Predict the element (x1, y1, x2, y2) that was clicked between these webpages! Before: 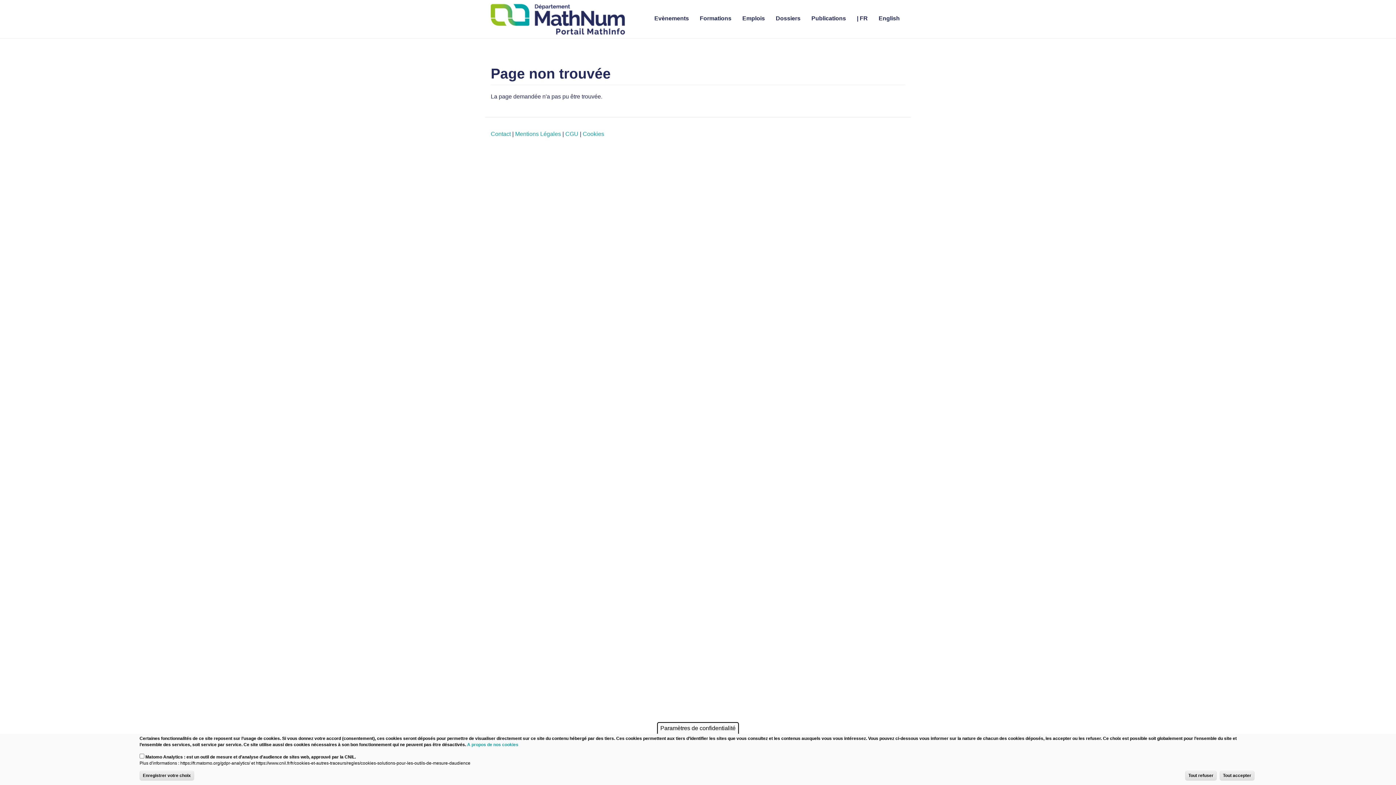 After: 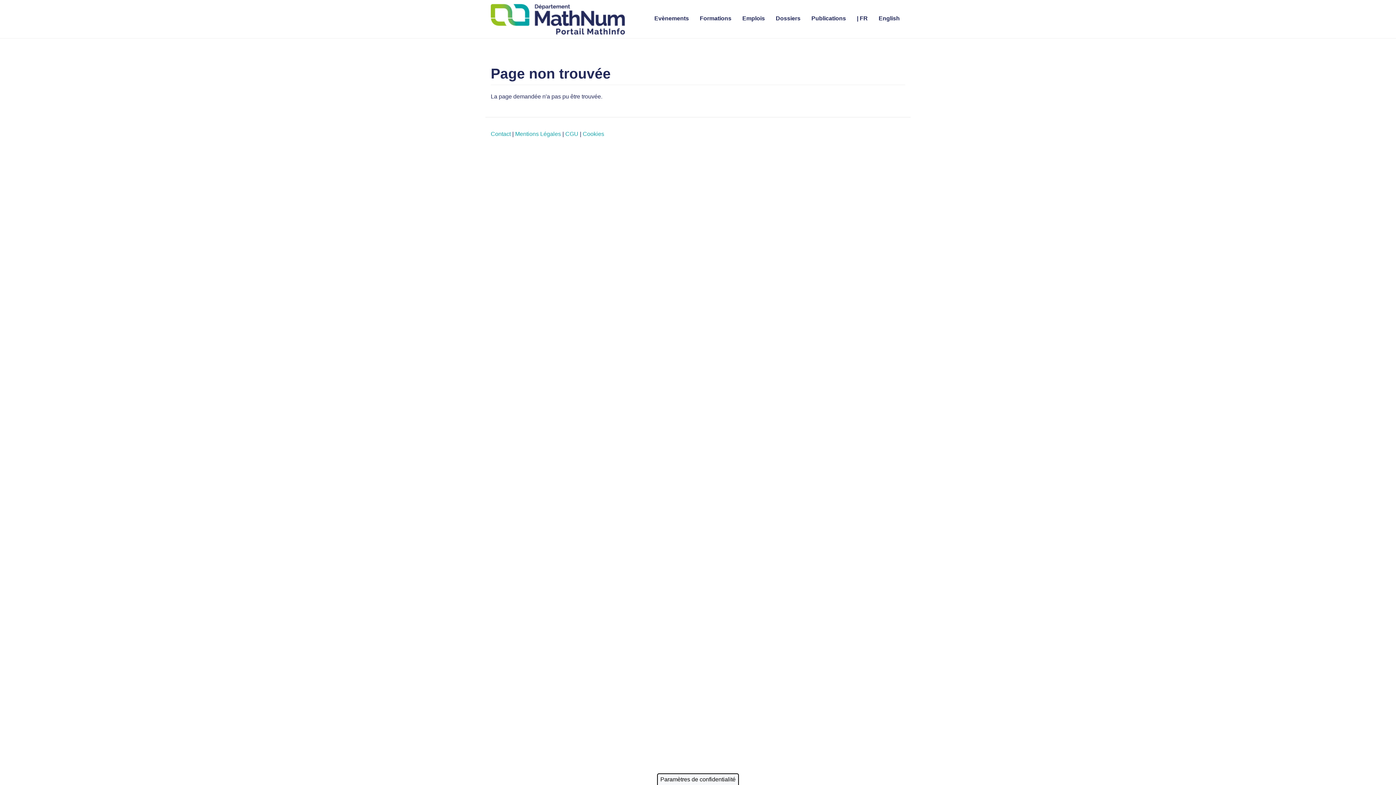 Action: label: Tout accepter bbox: (1220, 771, 1254, 781)